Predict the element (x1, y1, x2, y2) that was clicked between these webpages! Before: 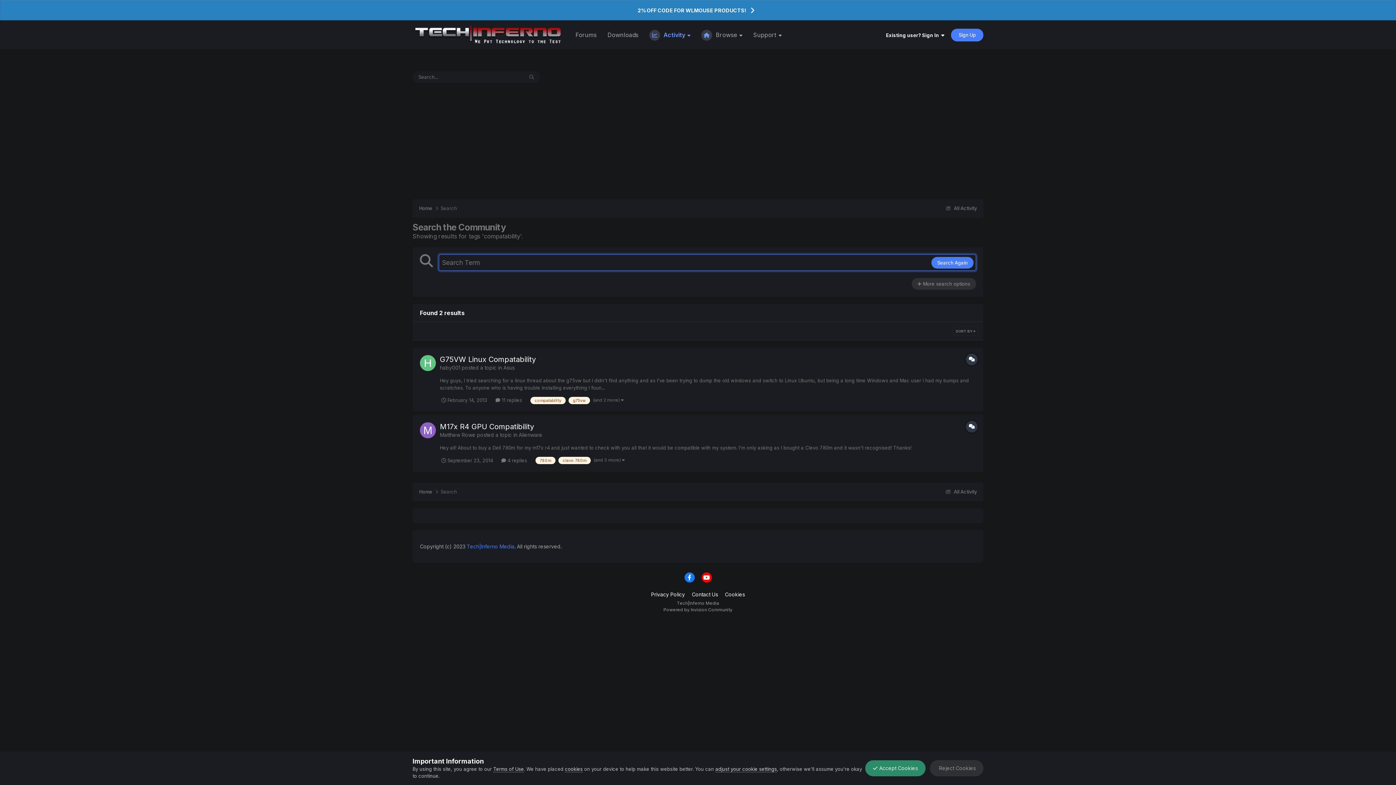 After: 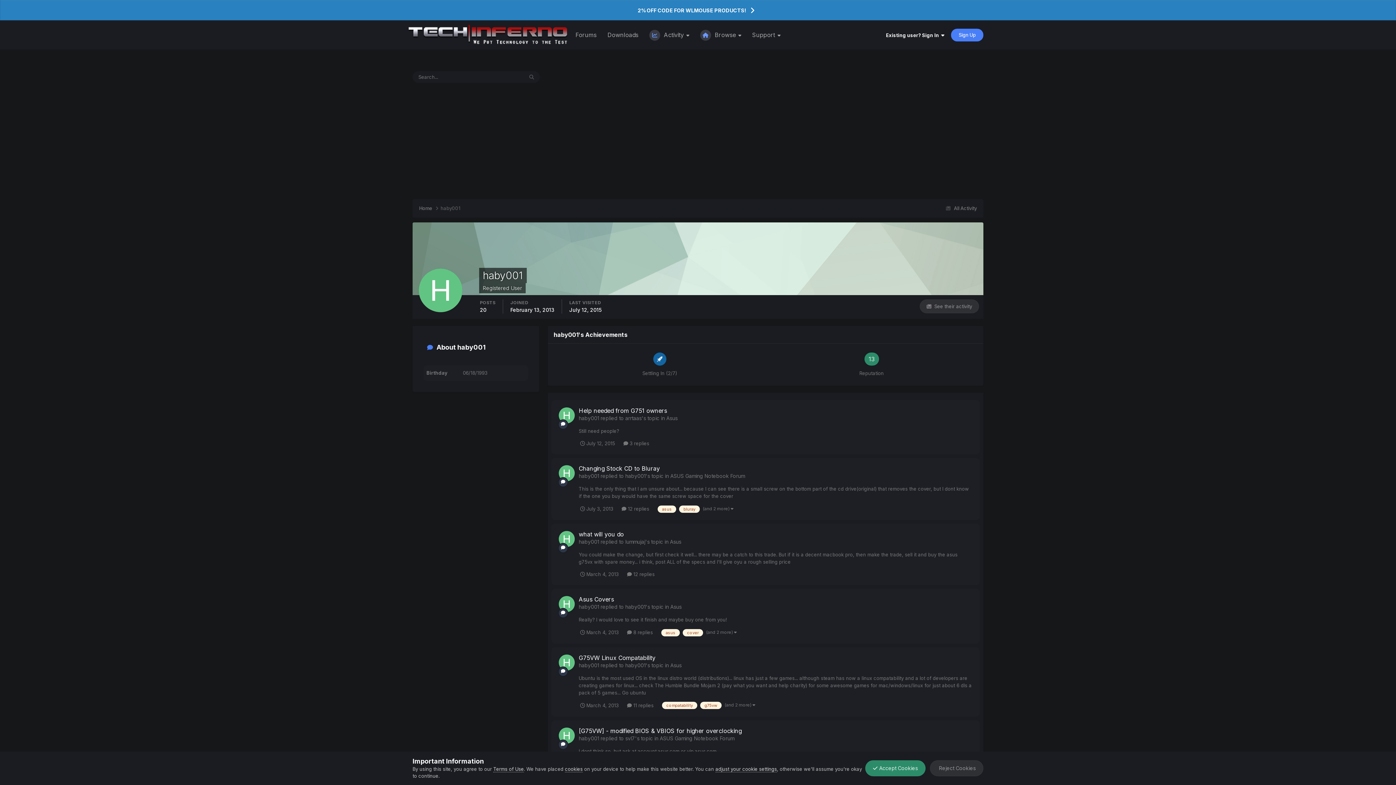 Action: label: haby001 bbox: (440, 364, 460, 370)